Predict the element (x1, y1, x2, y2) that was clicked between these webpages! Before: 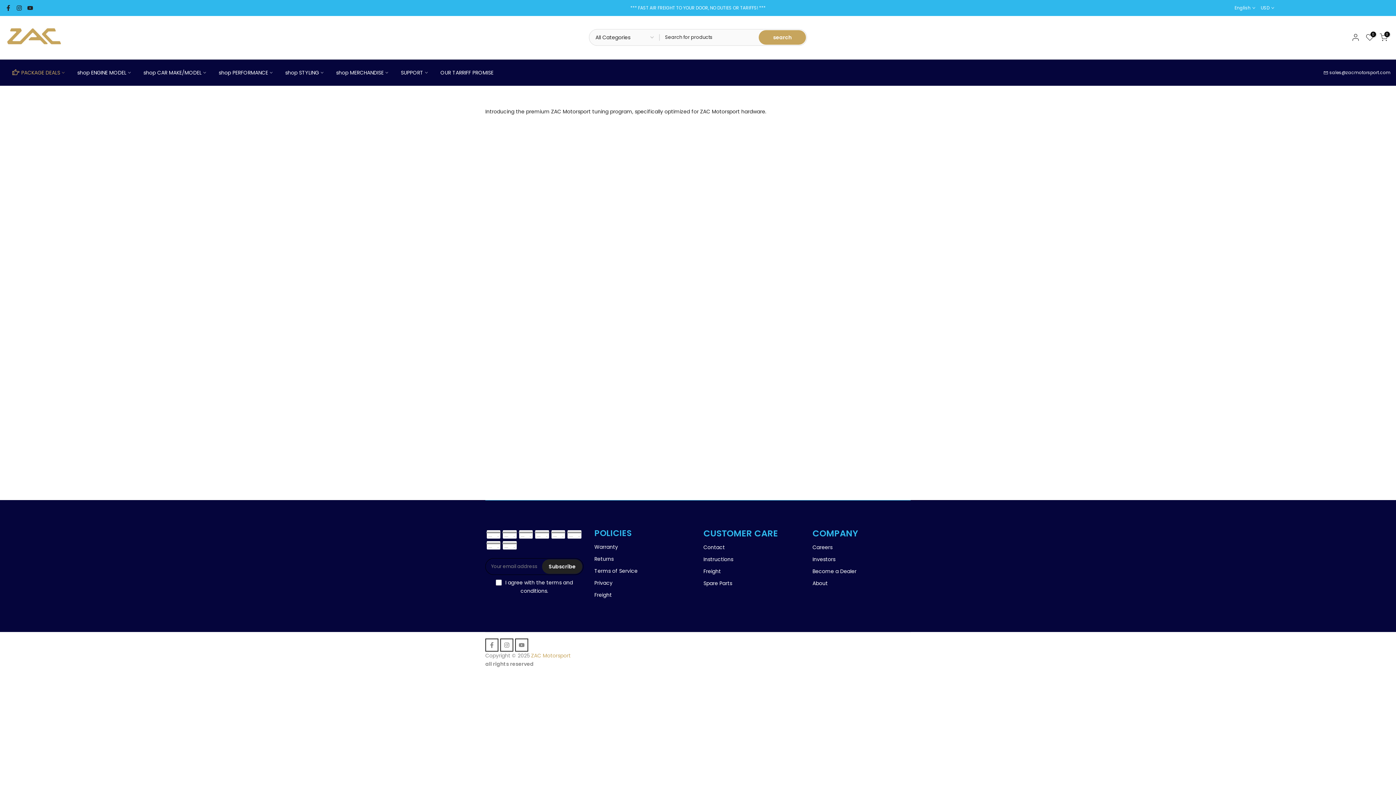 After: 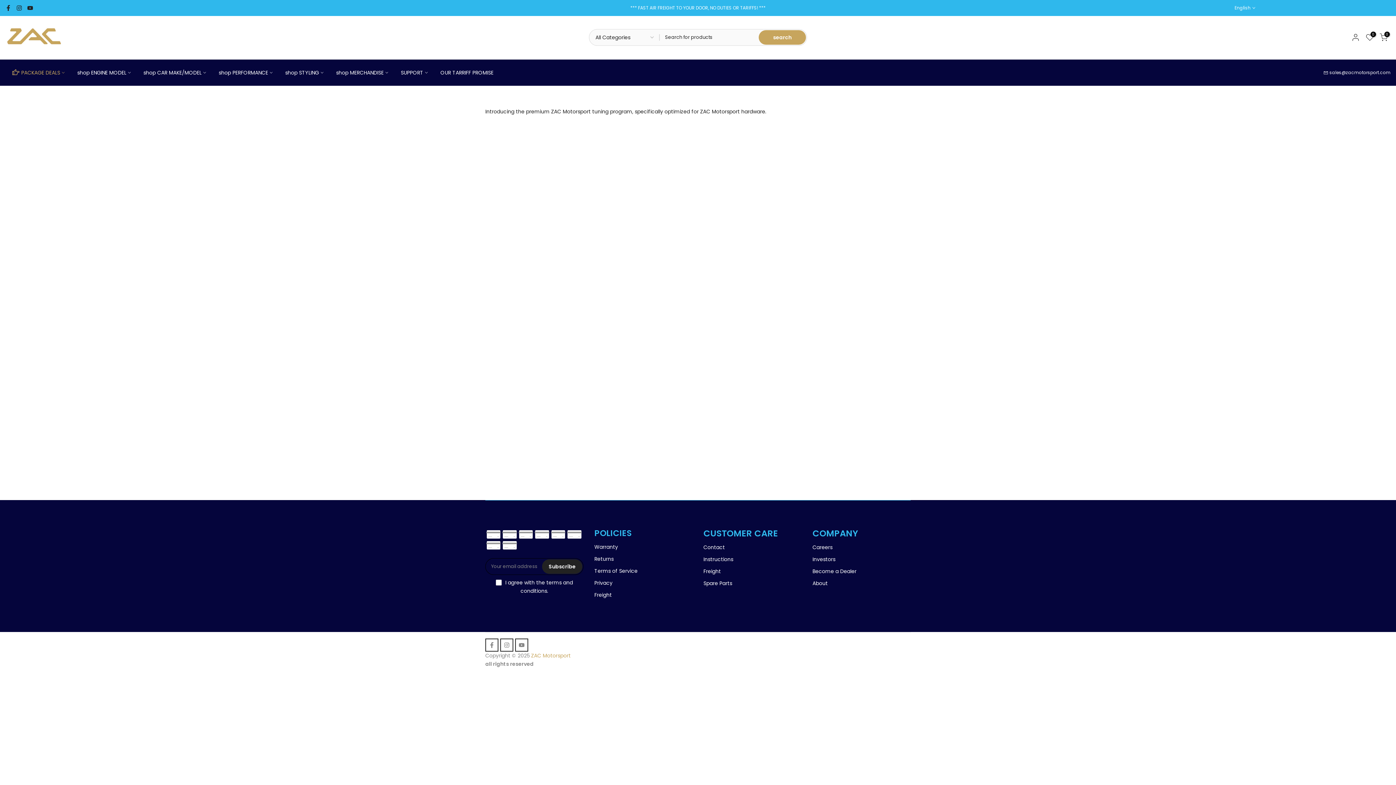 Action: label: USD bbox: (1261, 4, 1274, 11)